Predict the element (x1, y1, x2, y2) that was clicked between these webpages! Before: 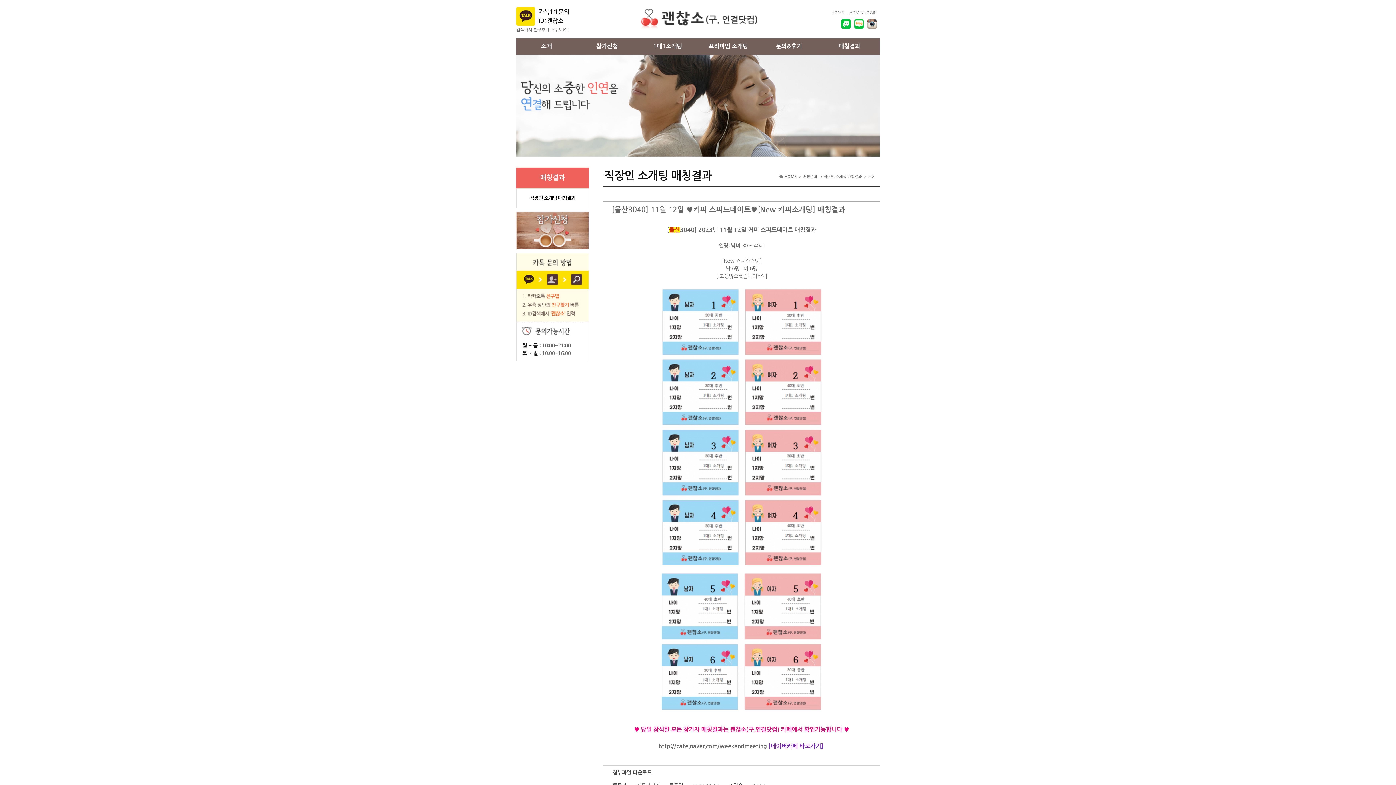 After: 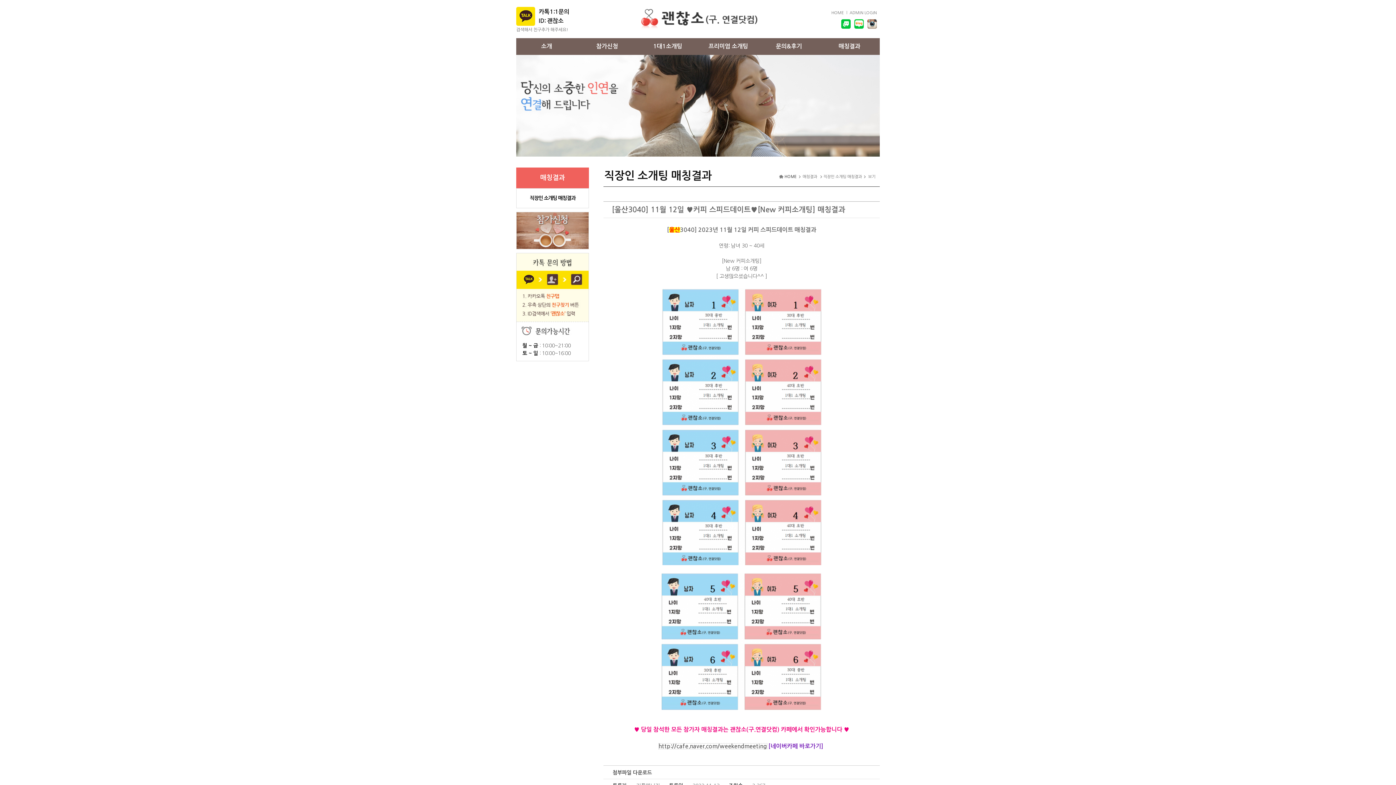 Action: bbox: (658, 744, 767, 749) label: http://cafe.naver.com/weekendmeeting